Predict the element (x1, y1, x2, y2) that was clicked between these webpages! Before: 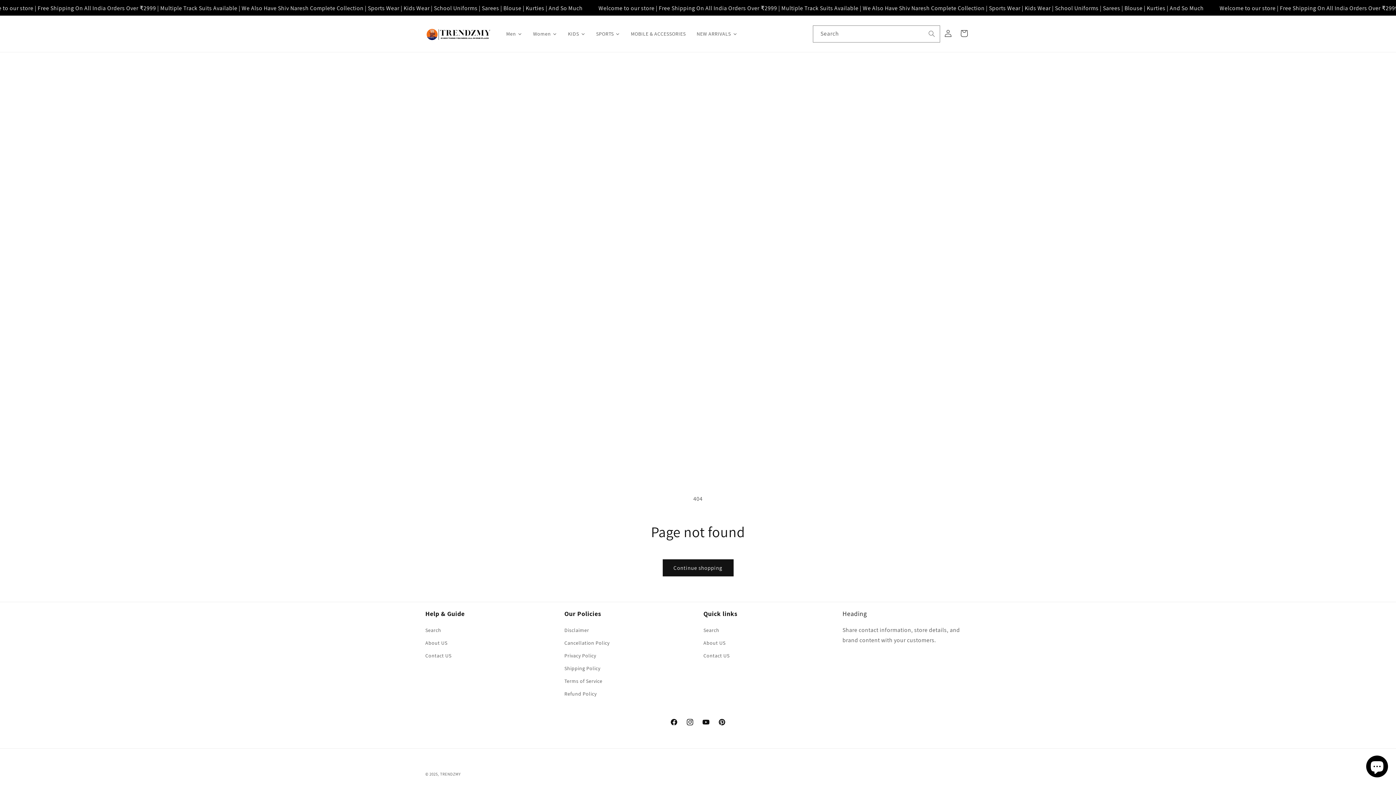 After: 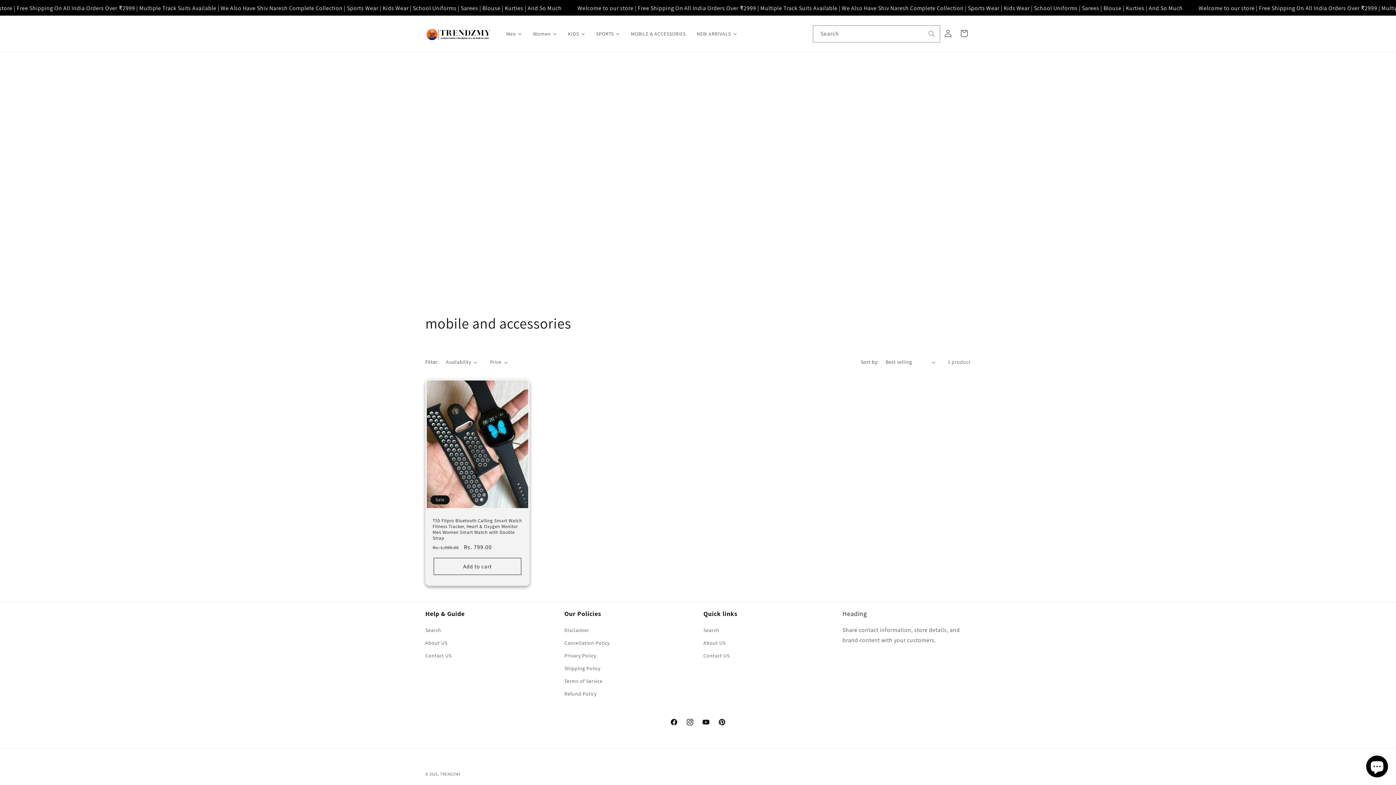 Action: label: MOBILE & ACCESSORIES bbox: (625, 26, 691, 41)